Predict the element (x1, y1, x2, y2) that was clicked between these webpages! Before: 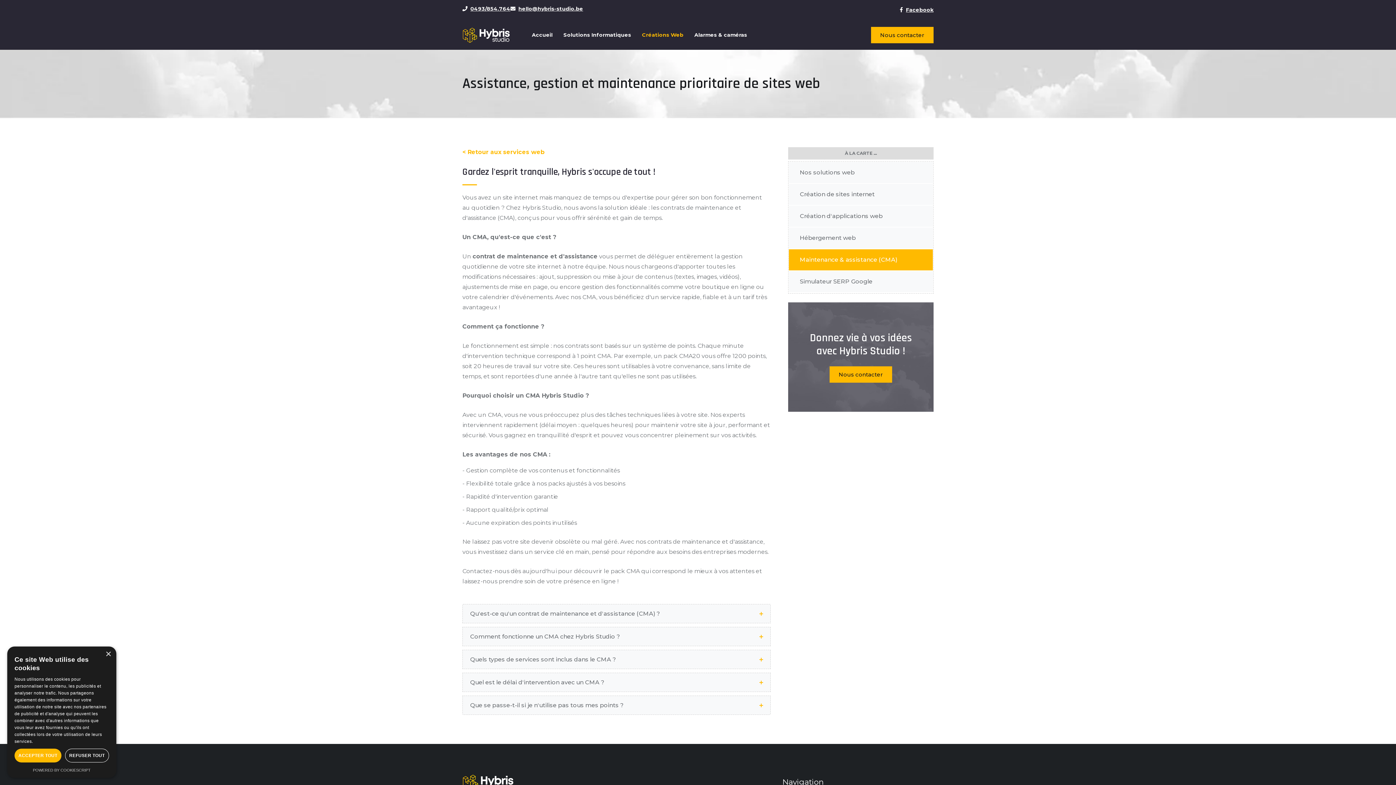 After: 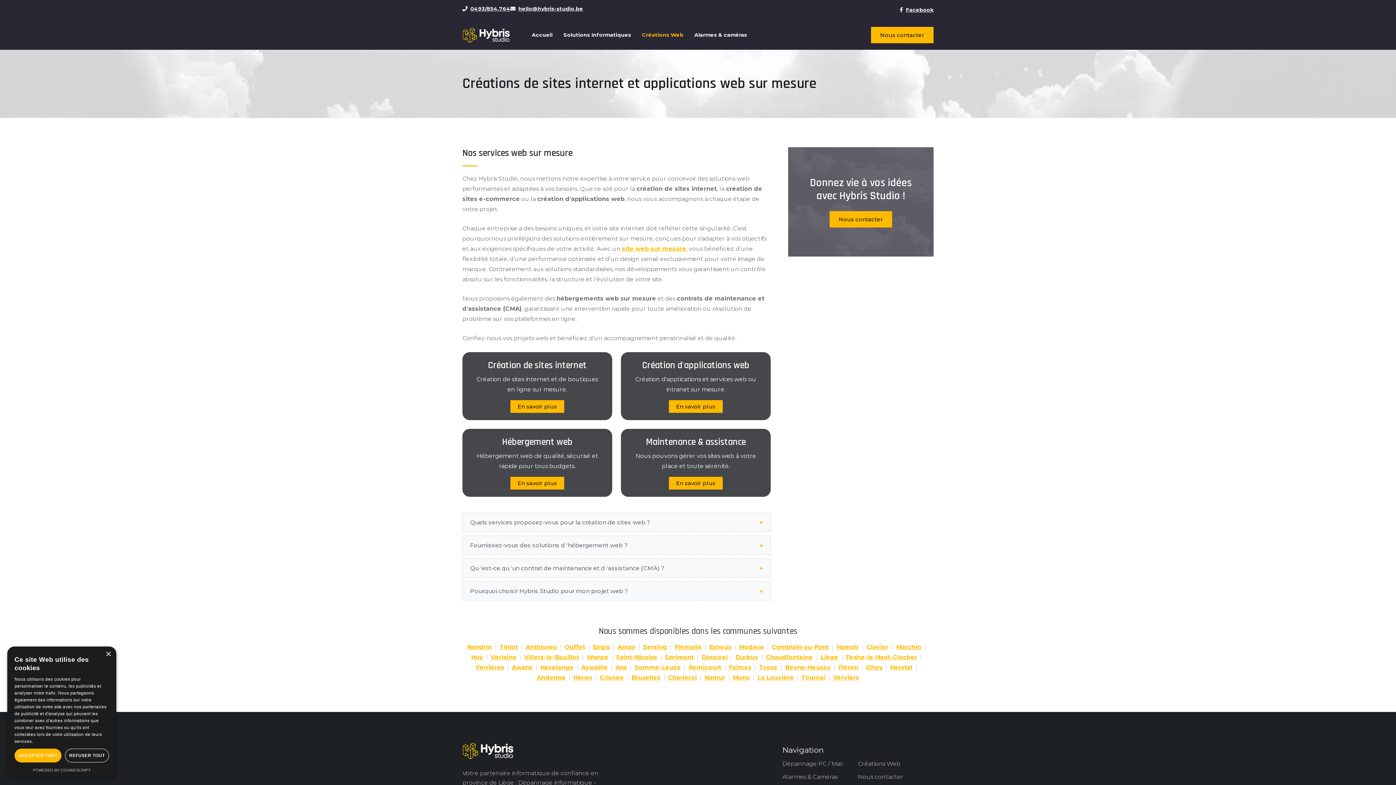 Action: bbox: (642, 25, 683, 44) label: Créations Web